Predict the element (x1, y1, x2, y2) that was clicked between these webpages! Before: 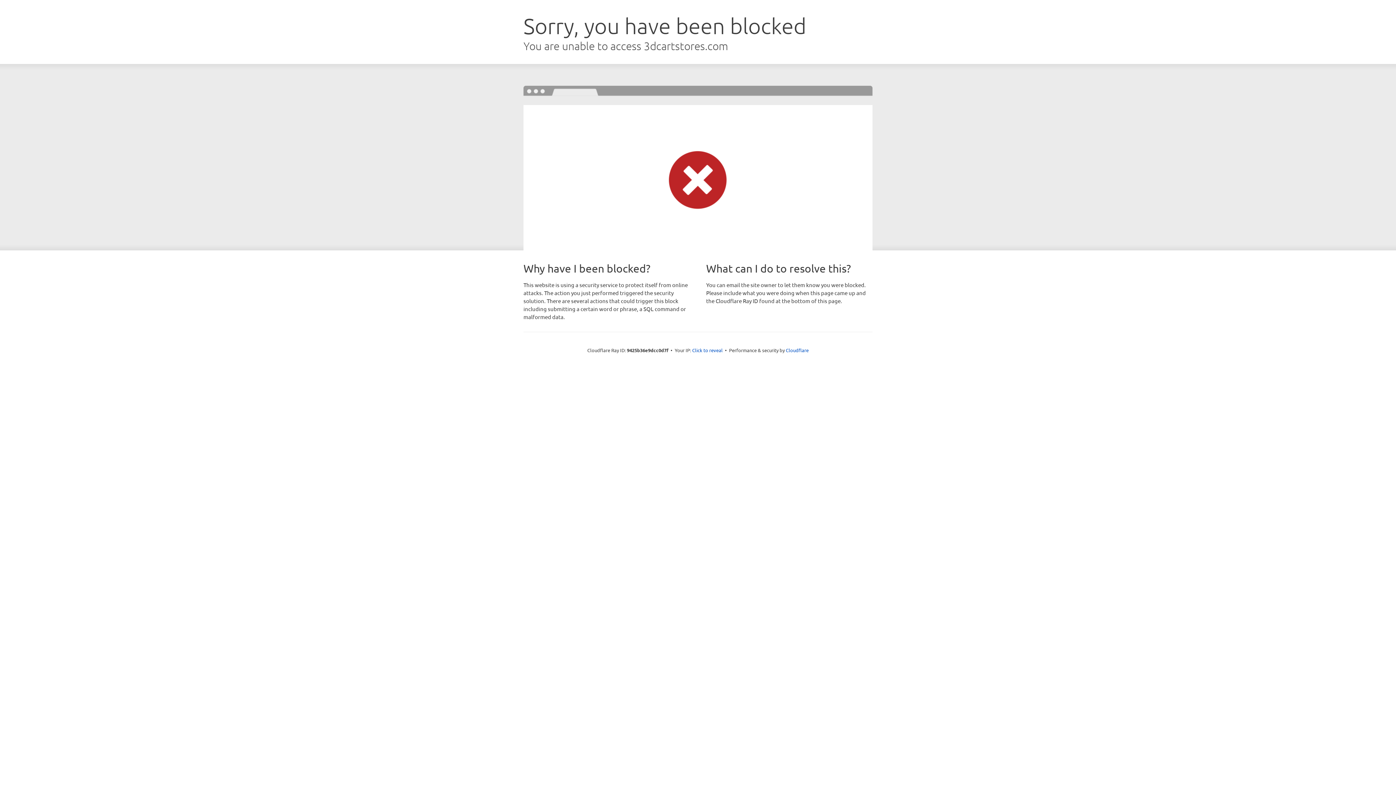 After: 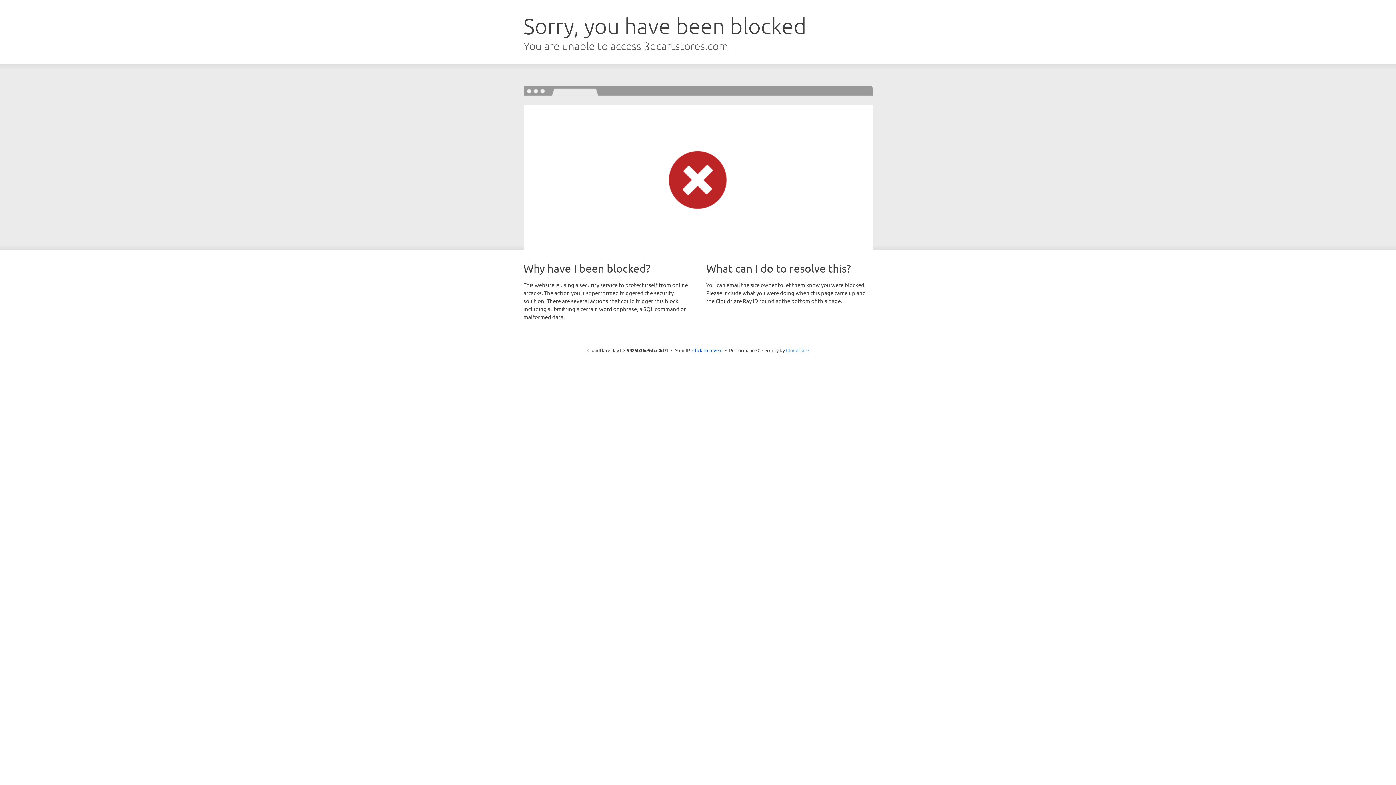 Action: label: Cloudflare bbox: (786, 347, 808, 353)